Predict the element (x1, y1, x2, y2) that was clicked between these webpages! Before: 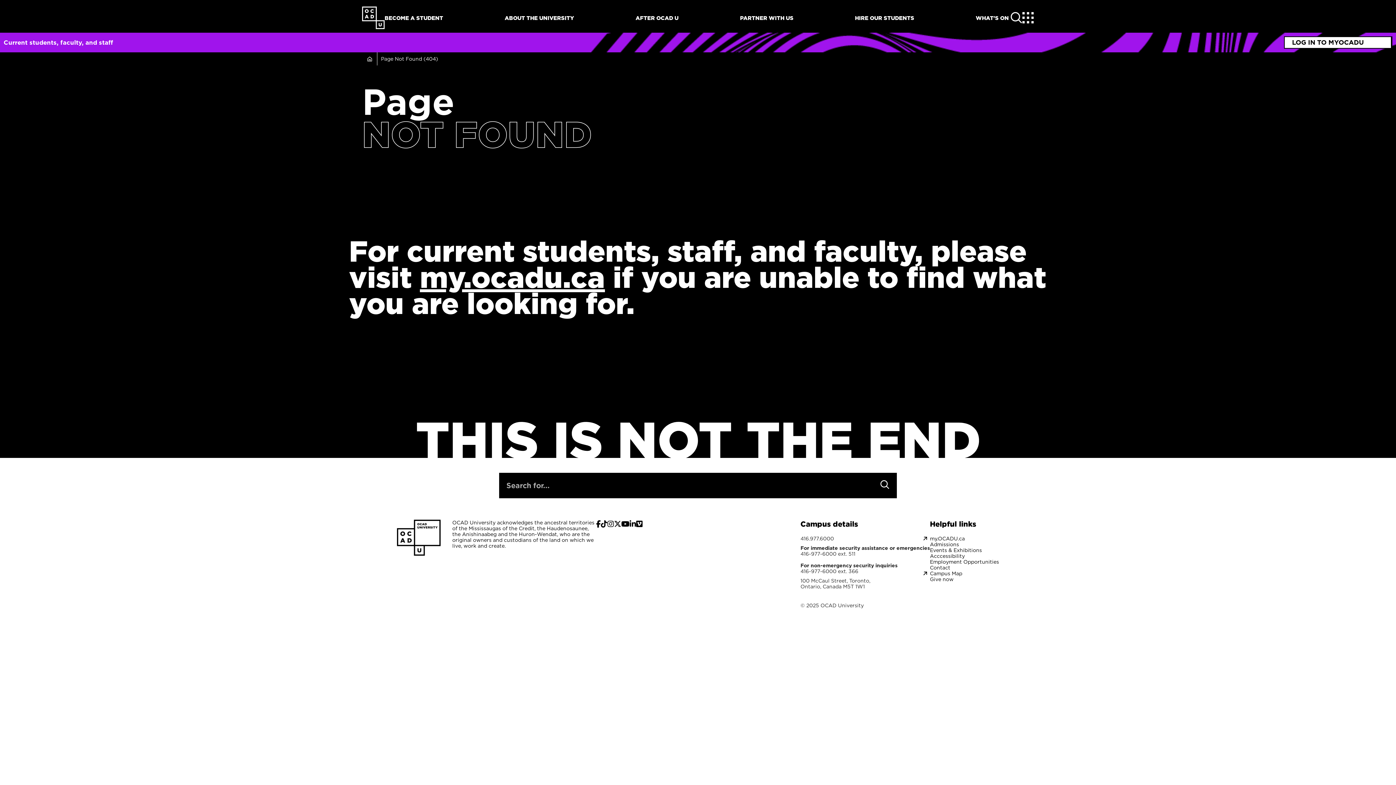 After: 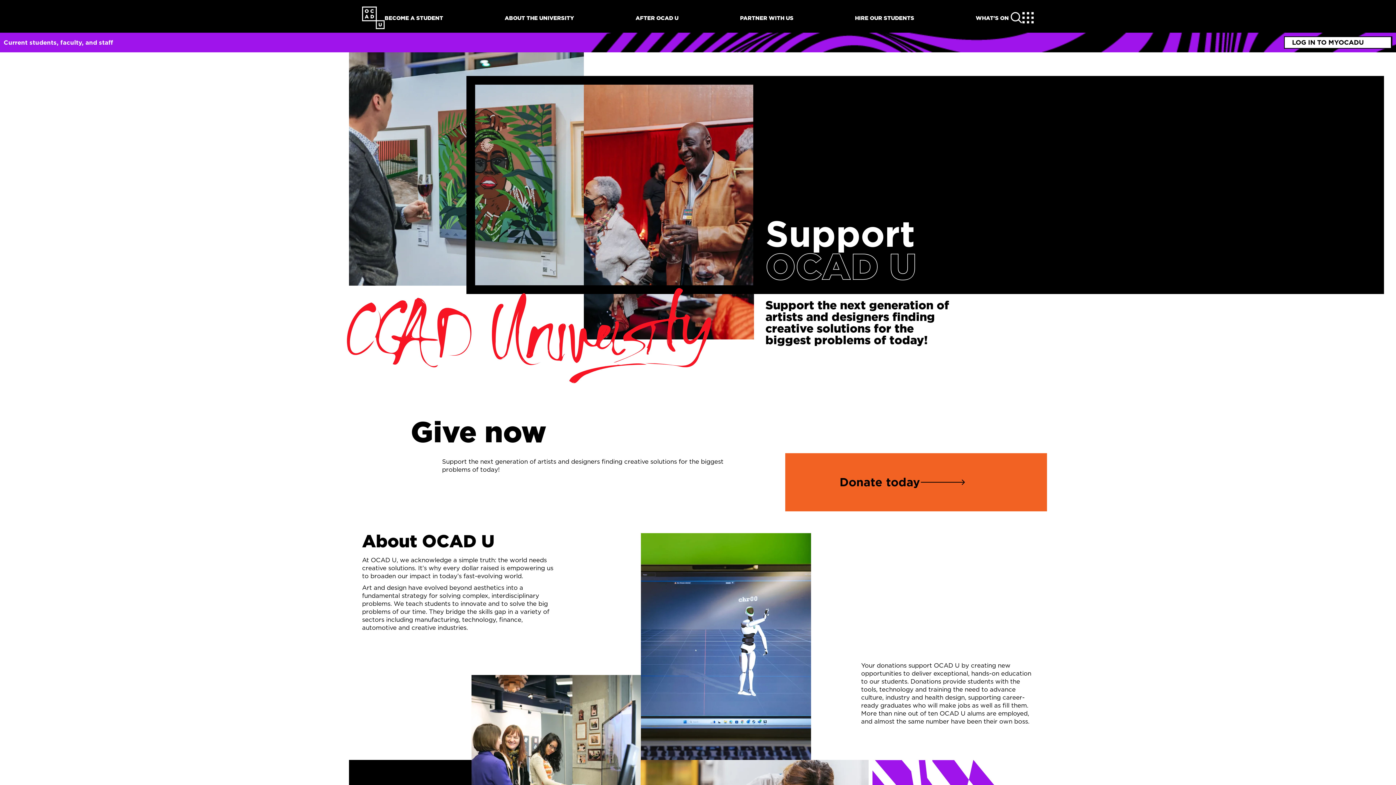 Action: bbox: (930, 576, 953, 582) label: Give now